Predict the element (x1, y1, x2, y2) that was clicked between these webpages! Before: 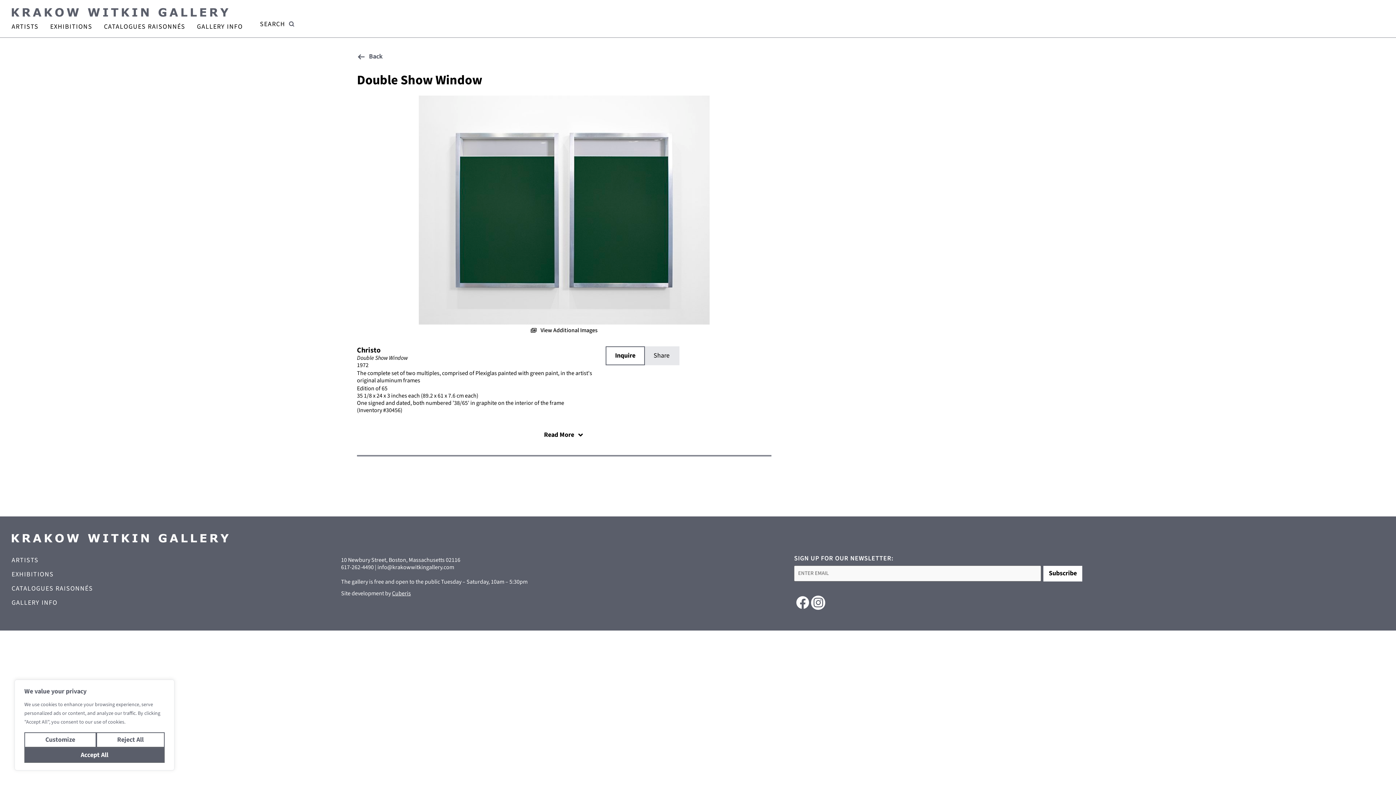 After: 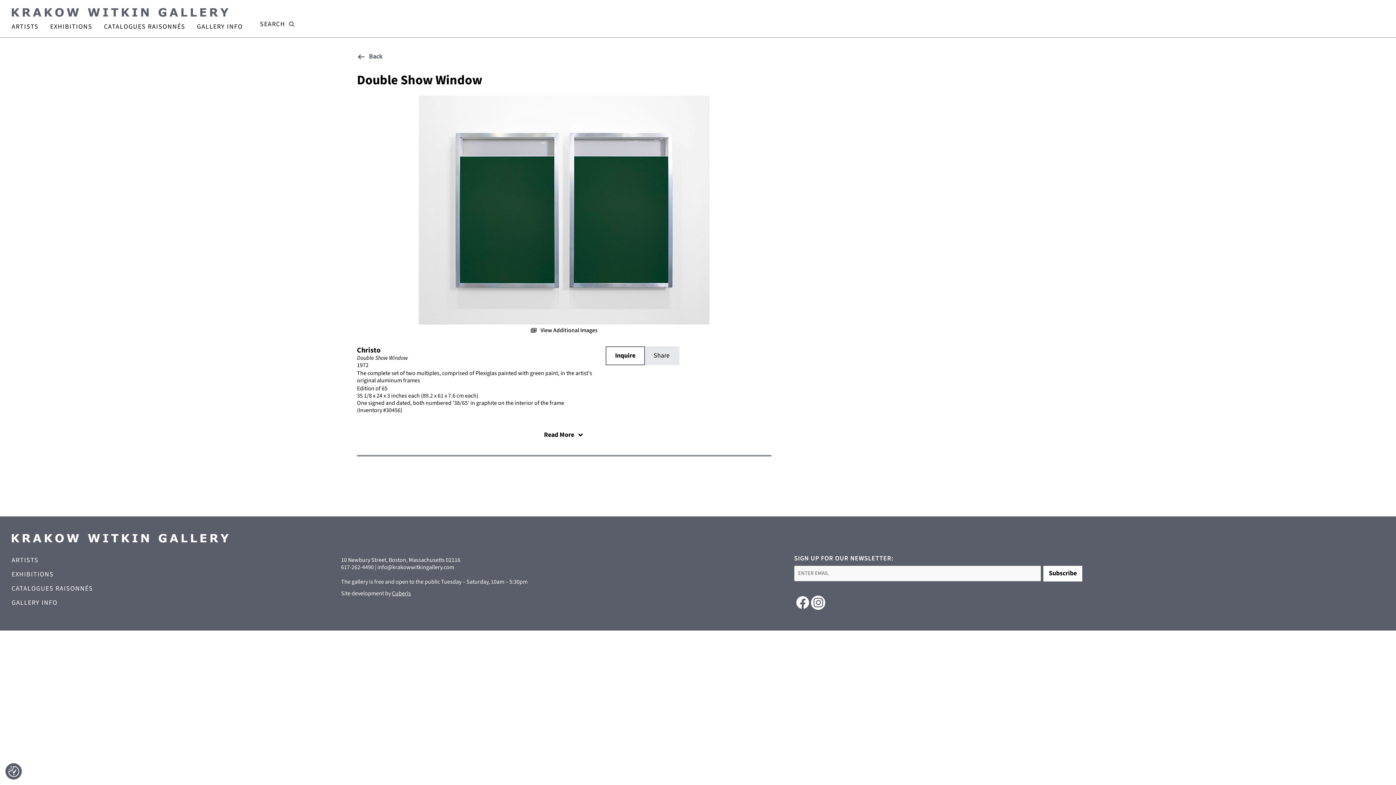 Action: label: Accept All bbox: (24, 748, 164, 763)